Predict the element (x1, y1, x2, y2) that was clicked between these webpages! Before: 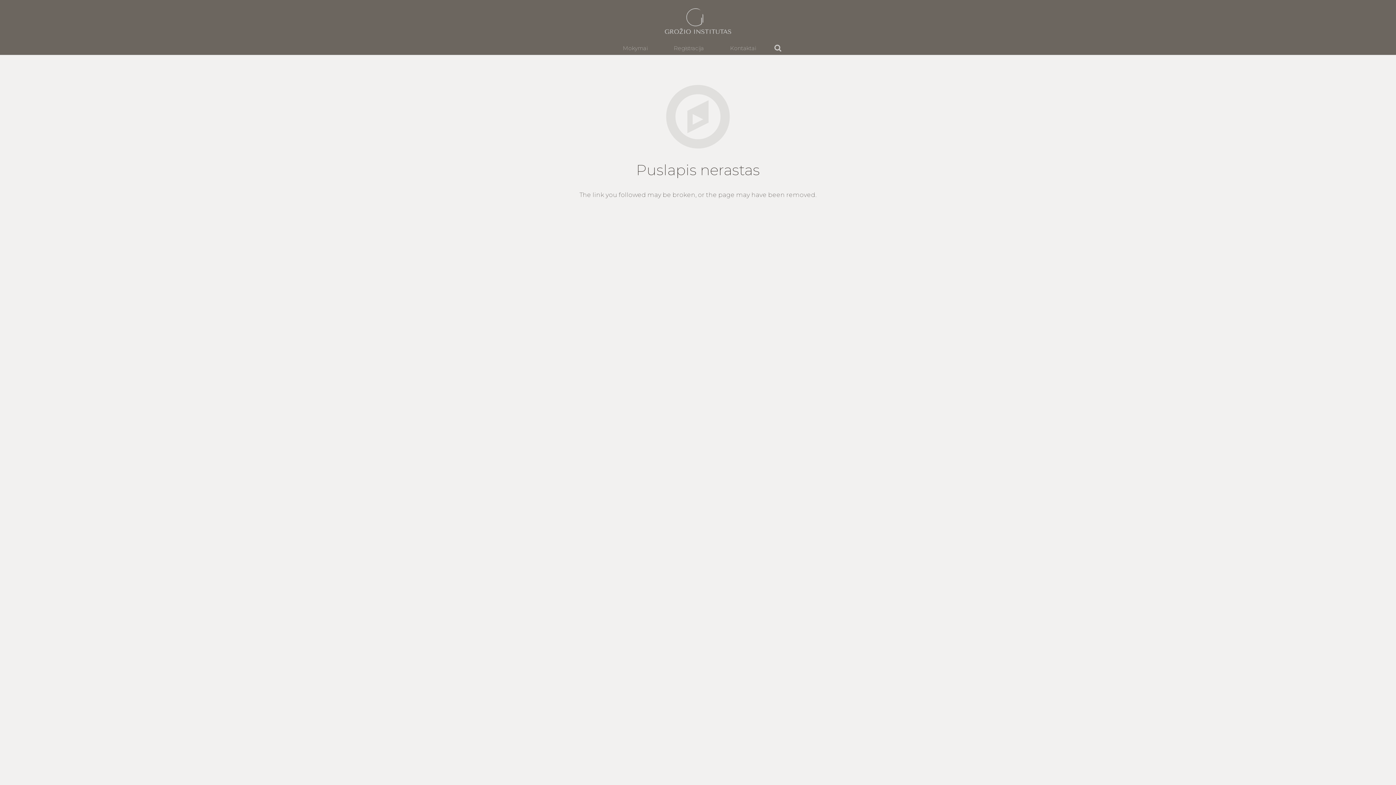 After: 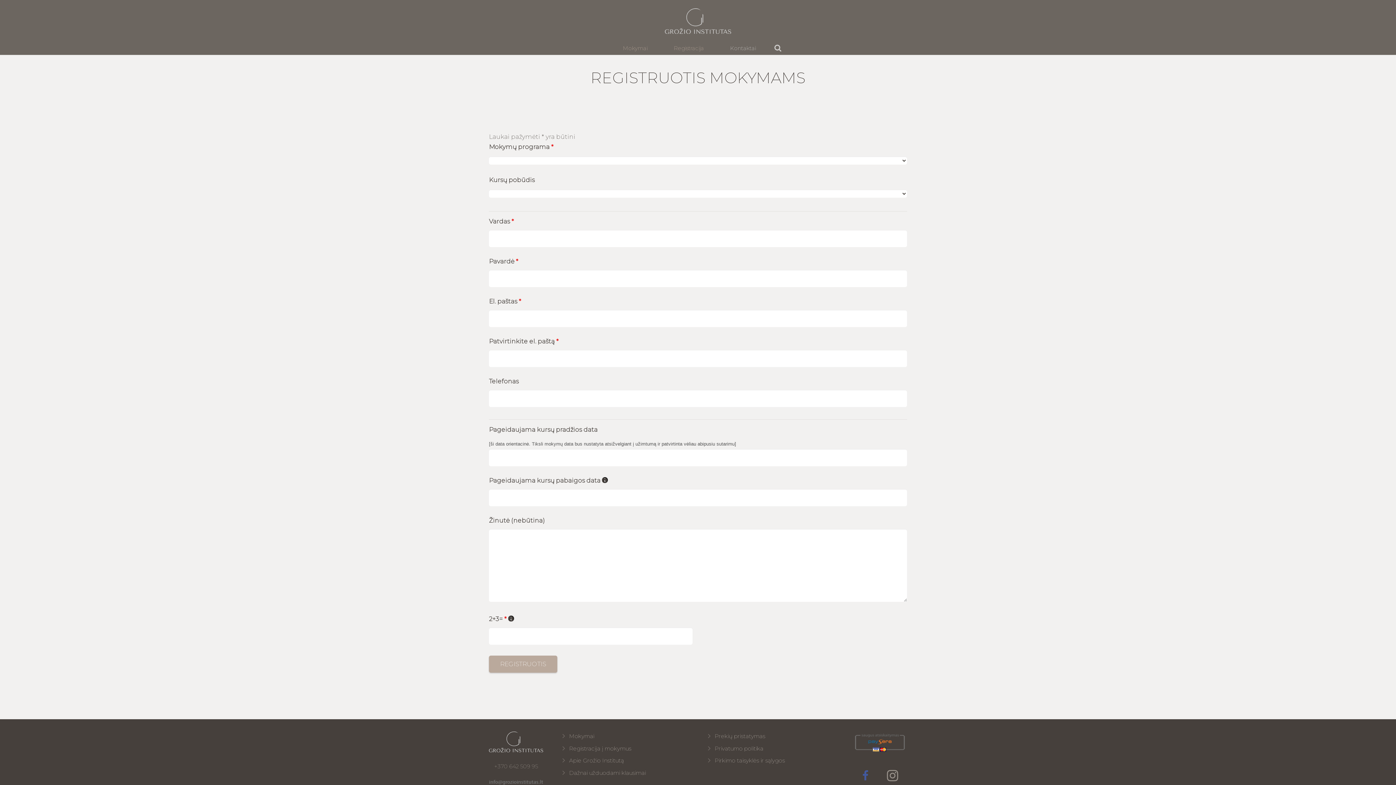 Action: label: Registracija bbox: (660, 41, 717, 54)